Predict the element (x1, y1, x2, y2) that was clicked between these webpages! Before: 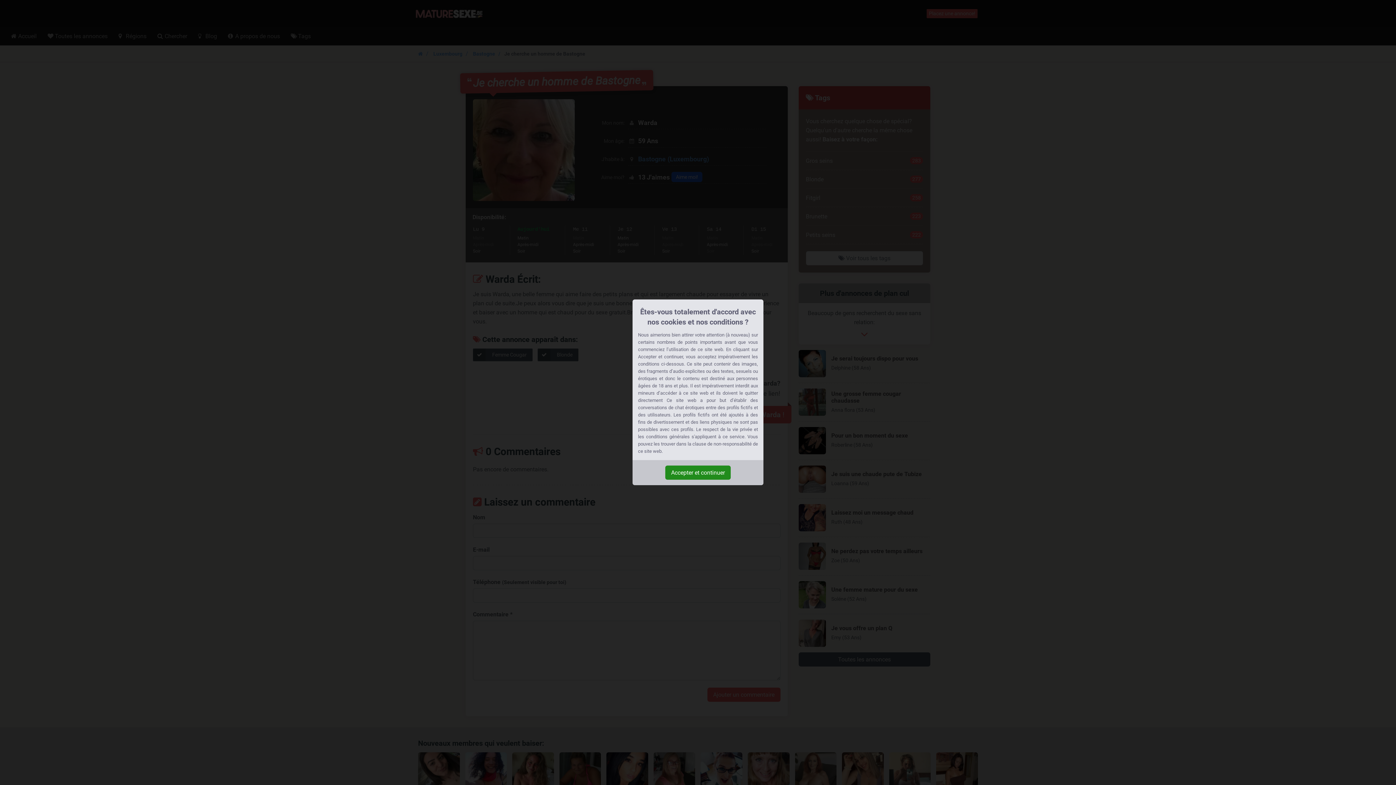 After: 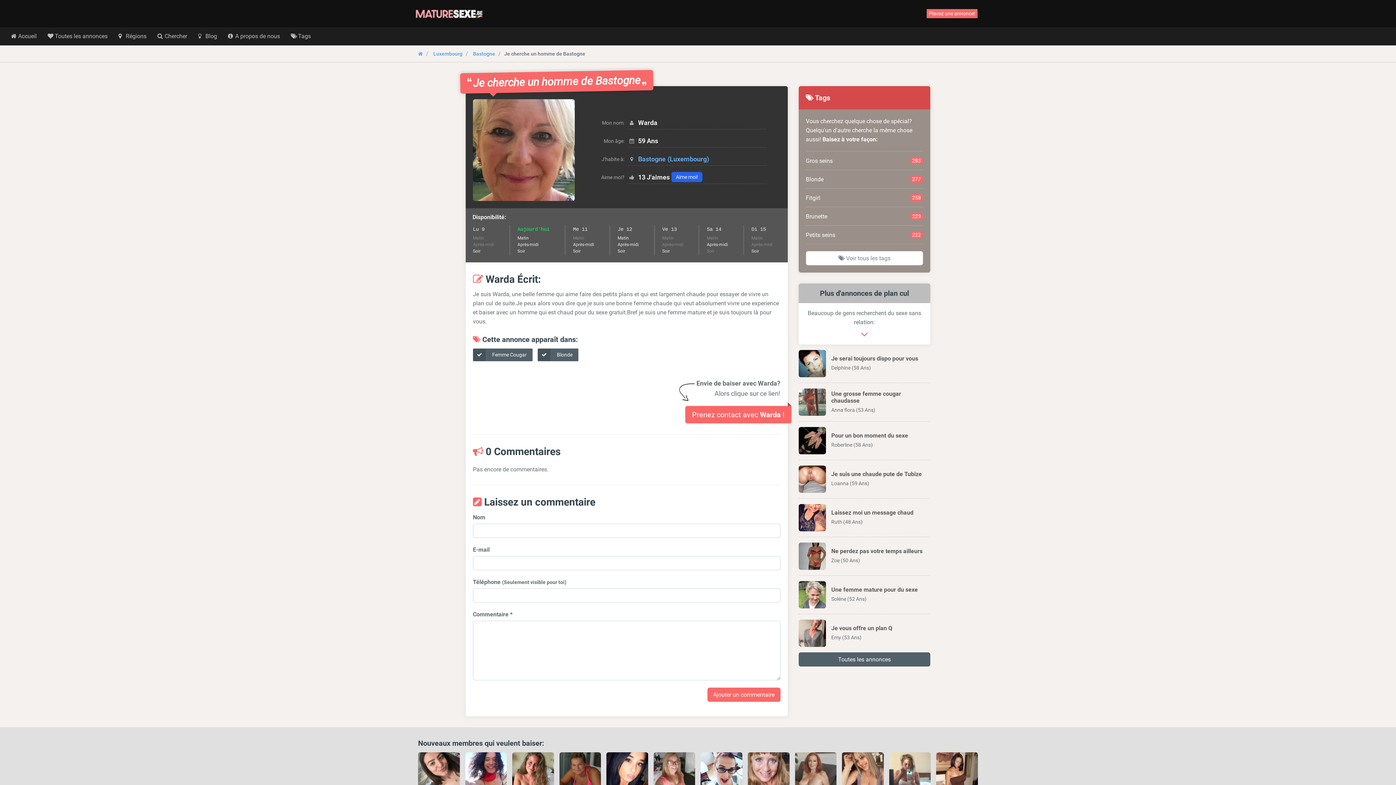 Action: bbox: (665, 465, 730, 480) label: Accepter et continuer